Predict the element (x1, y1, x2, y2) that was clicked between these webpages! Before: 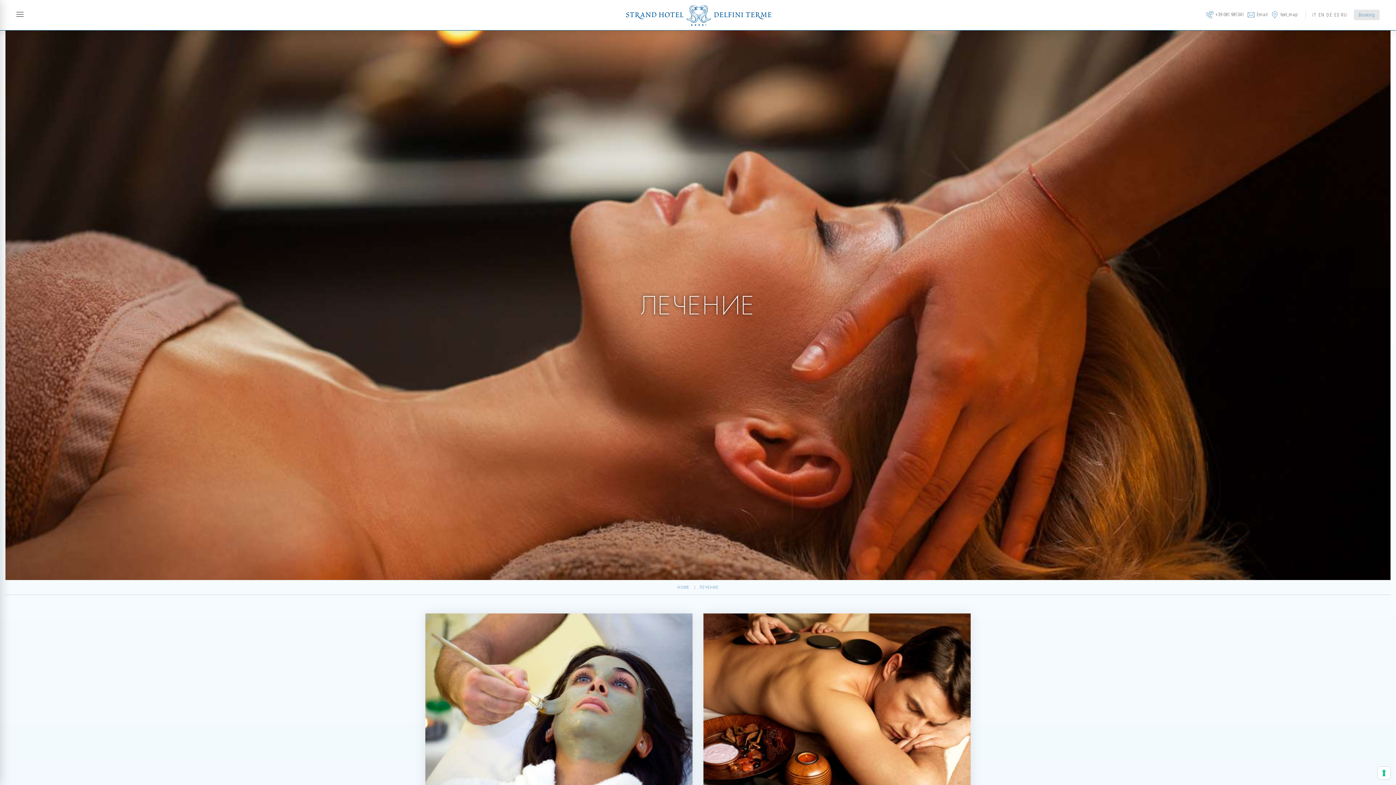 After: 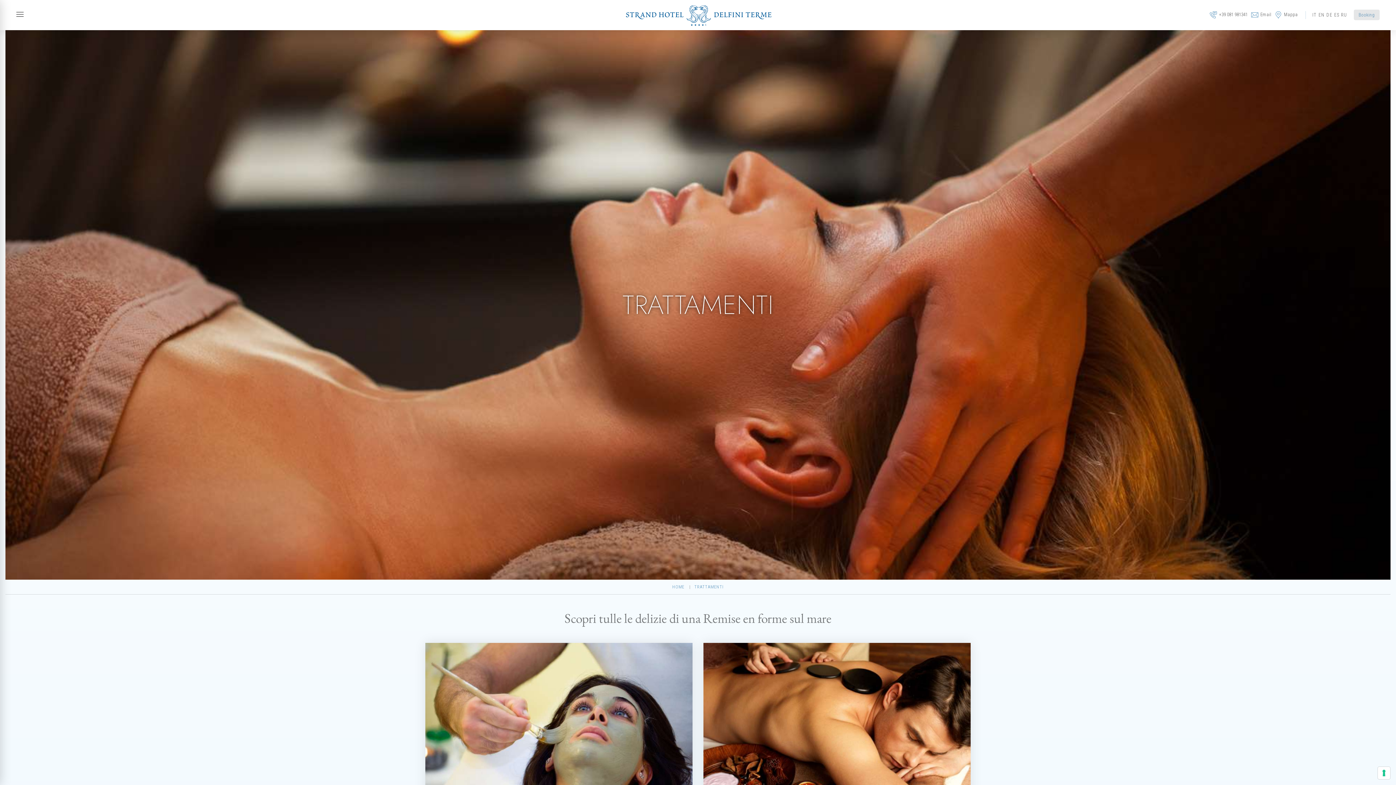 Action: bbox: (1311, 11, 1318, 19) label: IT